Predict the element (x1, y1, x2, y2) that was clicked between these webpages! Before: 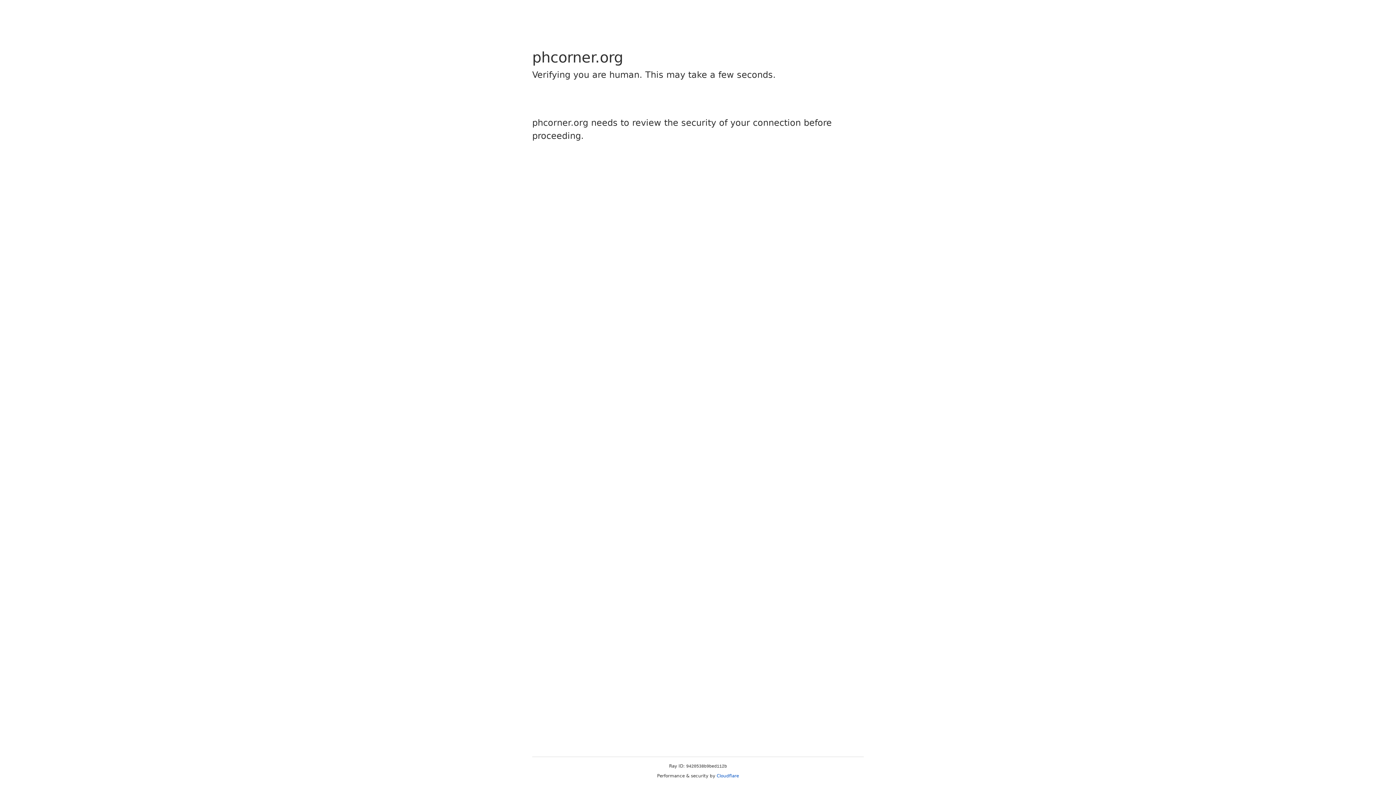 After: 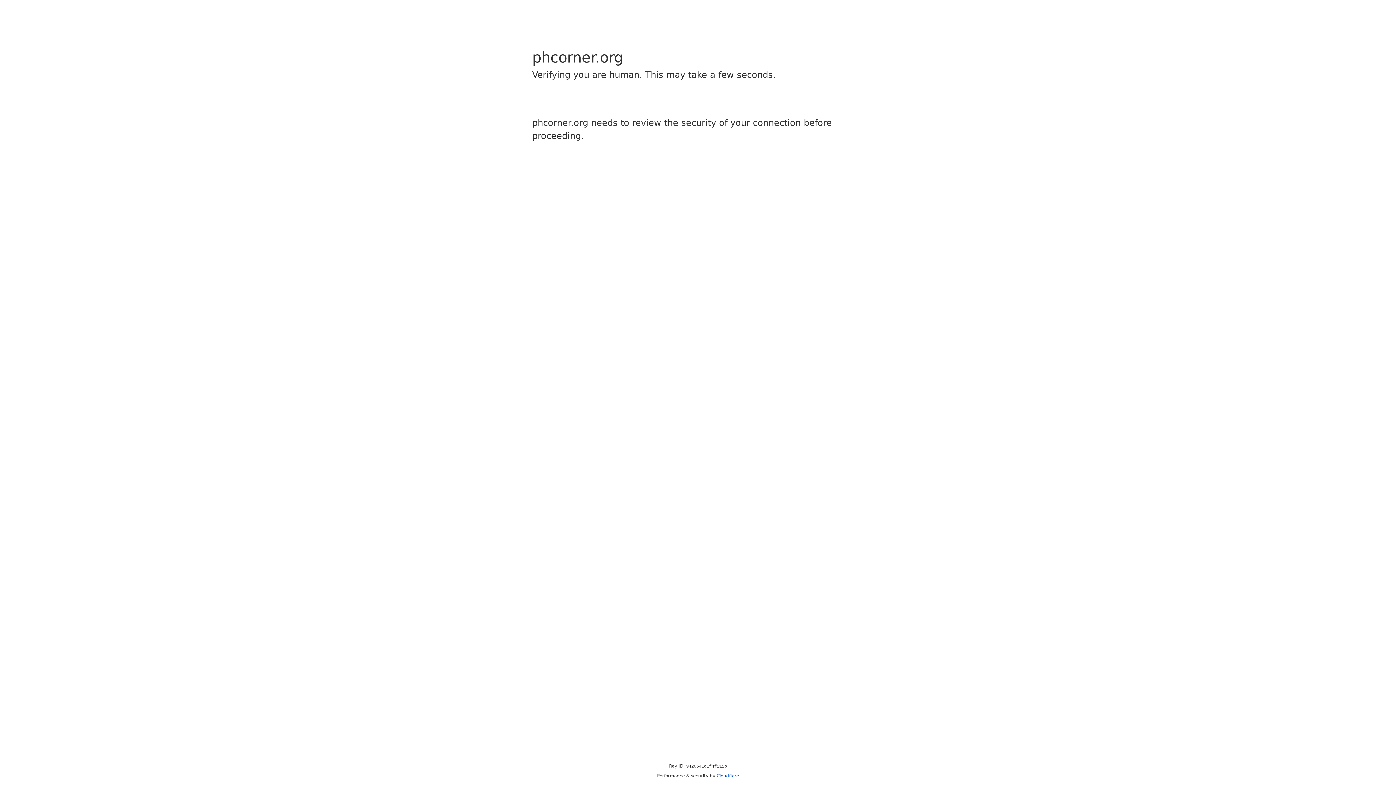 Action: label: Cloudflare bbox: (716, 773, 739, 778)